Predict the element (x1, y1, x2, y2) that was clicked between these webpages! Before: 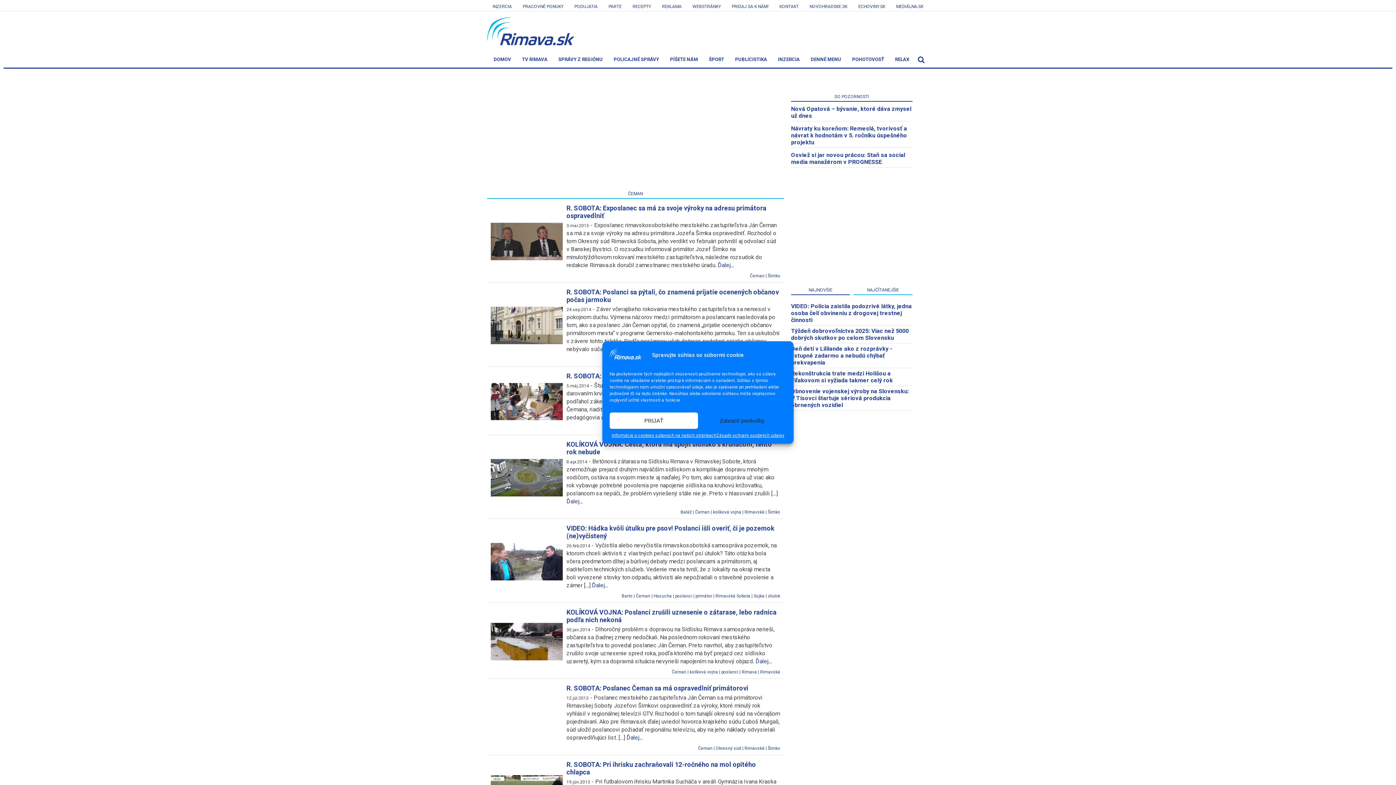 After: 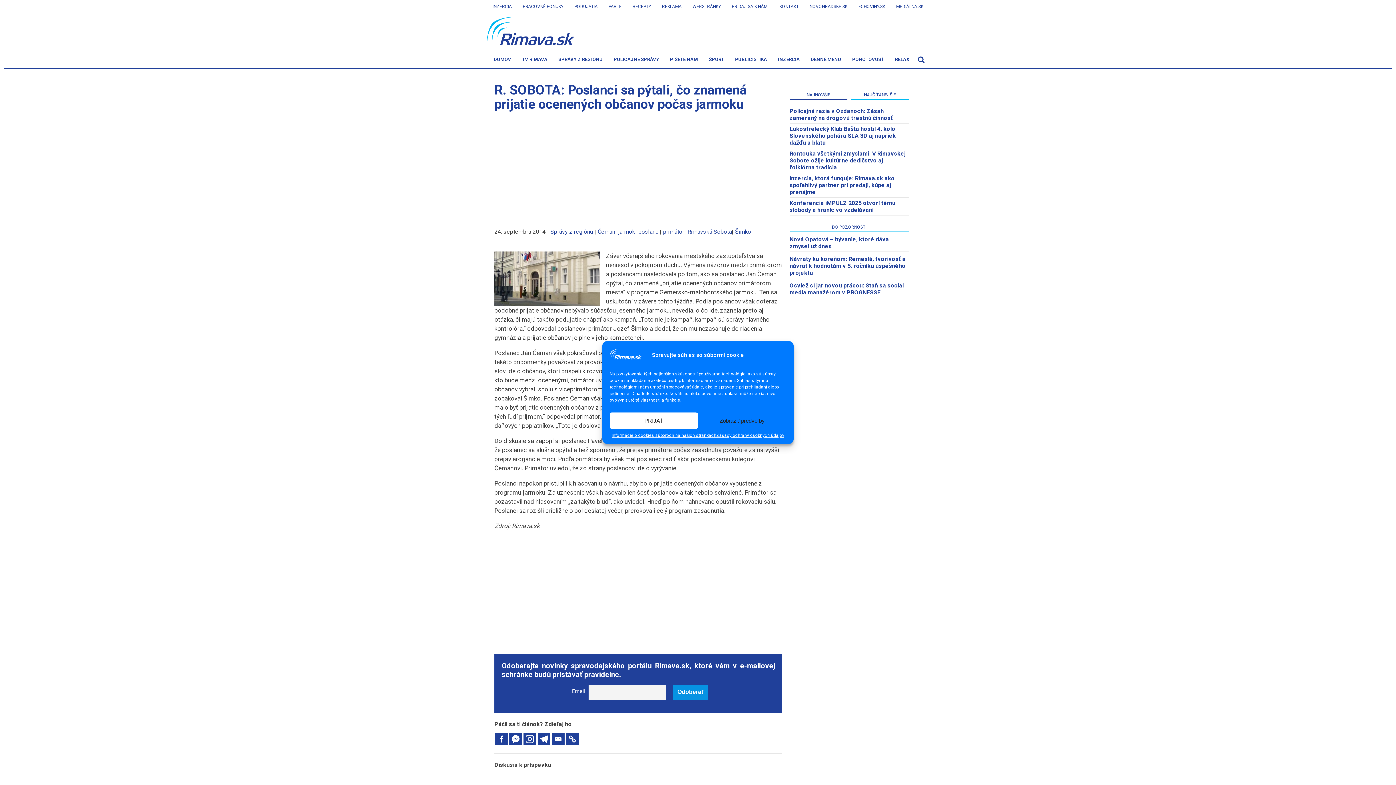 Action: bbox: (490, 288, 563, 362)